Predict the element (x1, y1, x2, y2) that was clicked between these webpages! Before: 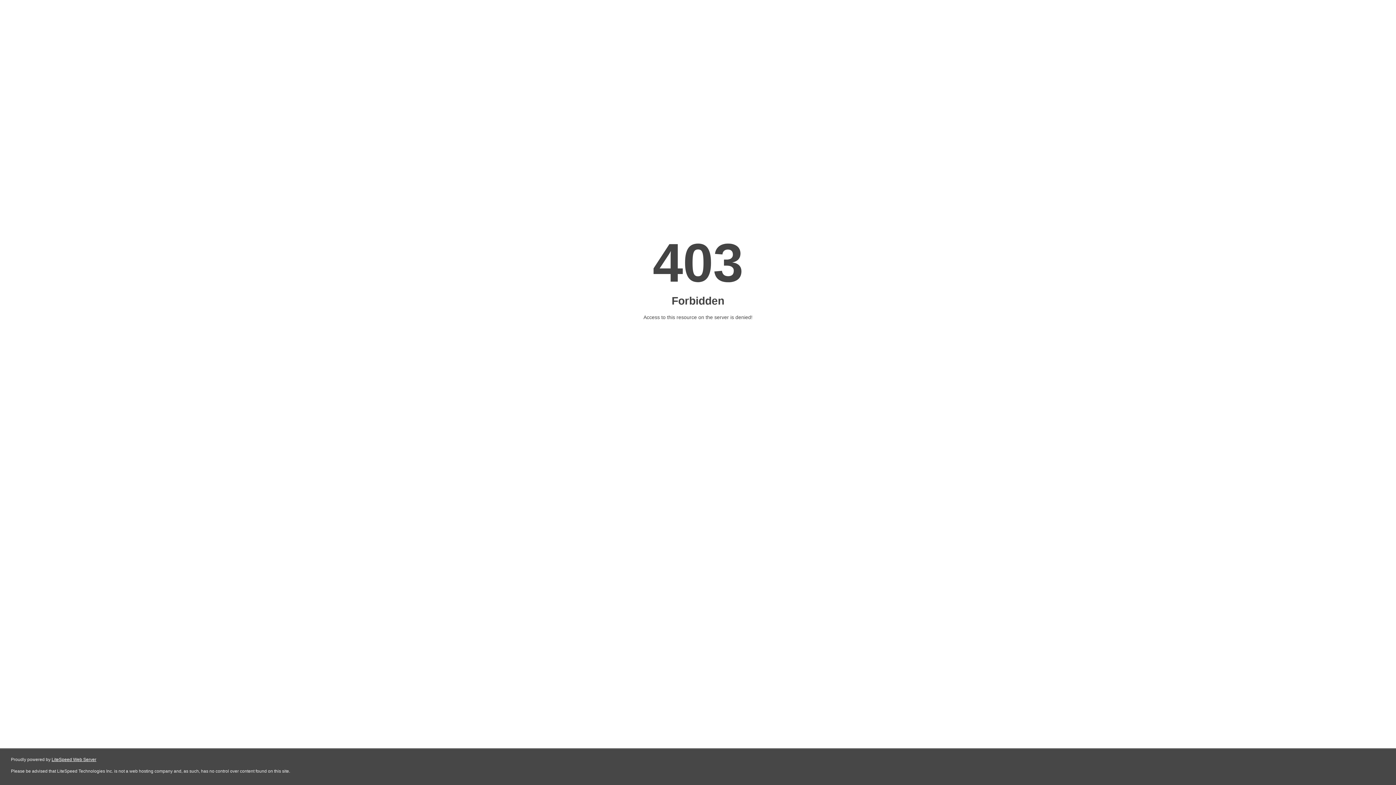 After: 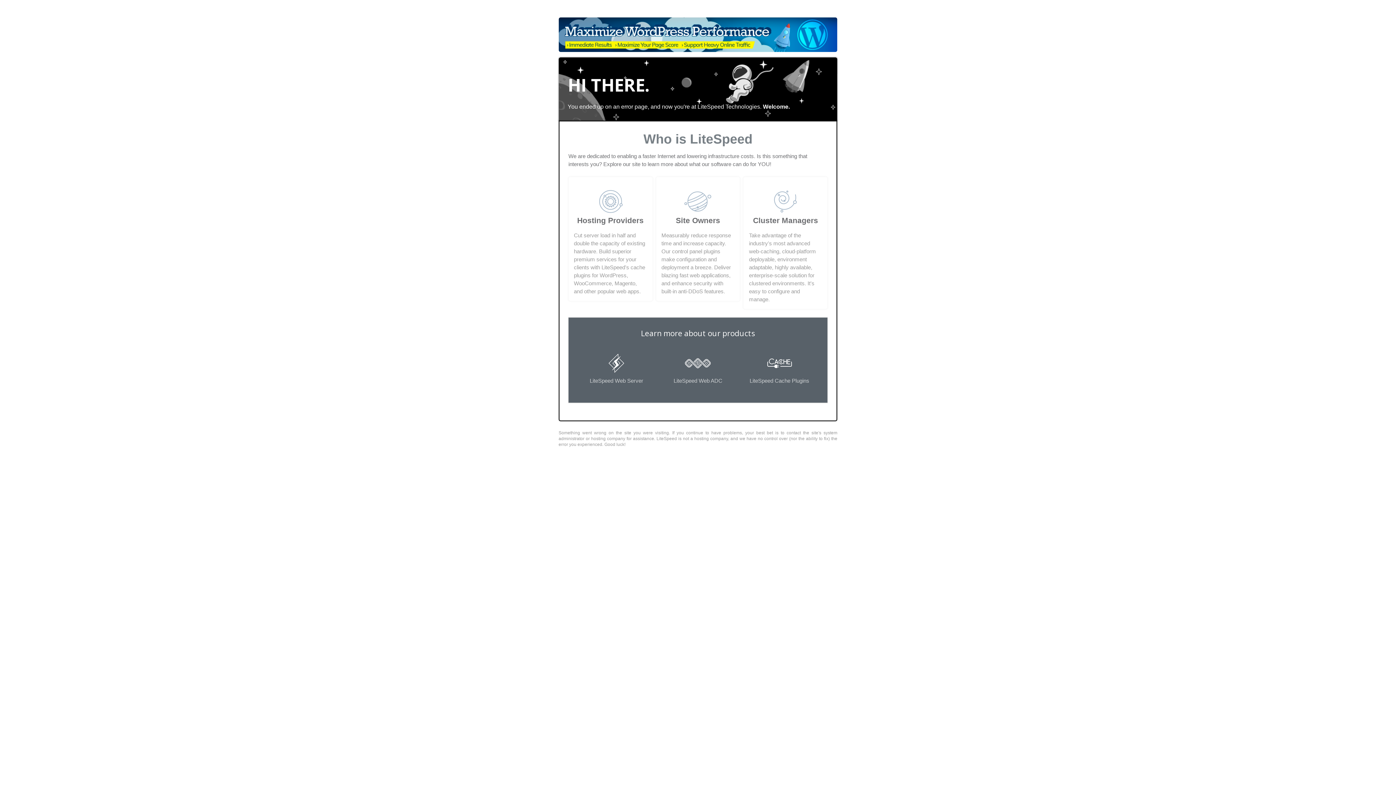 Action: label: LiteSpeed Web Server bbox: (51, 757, 96, 762)